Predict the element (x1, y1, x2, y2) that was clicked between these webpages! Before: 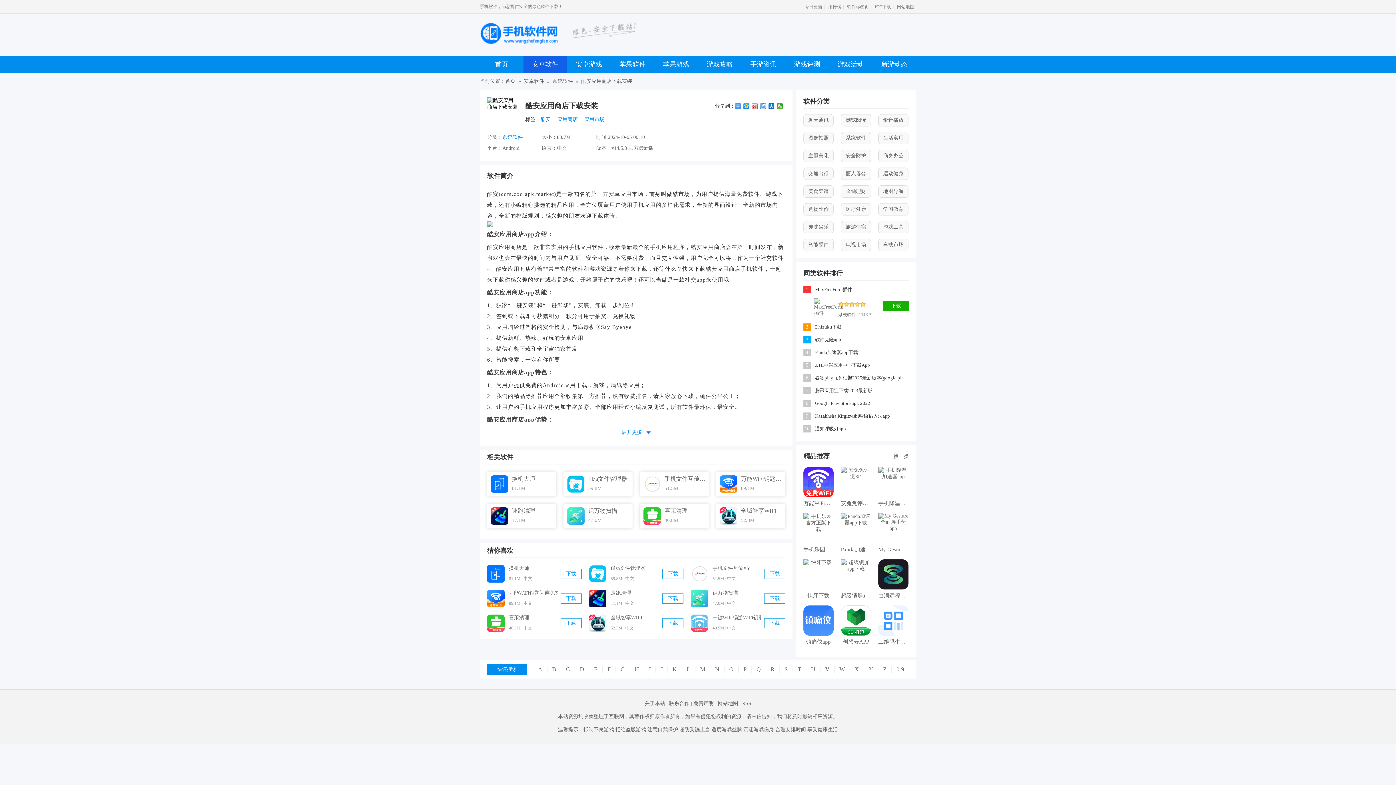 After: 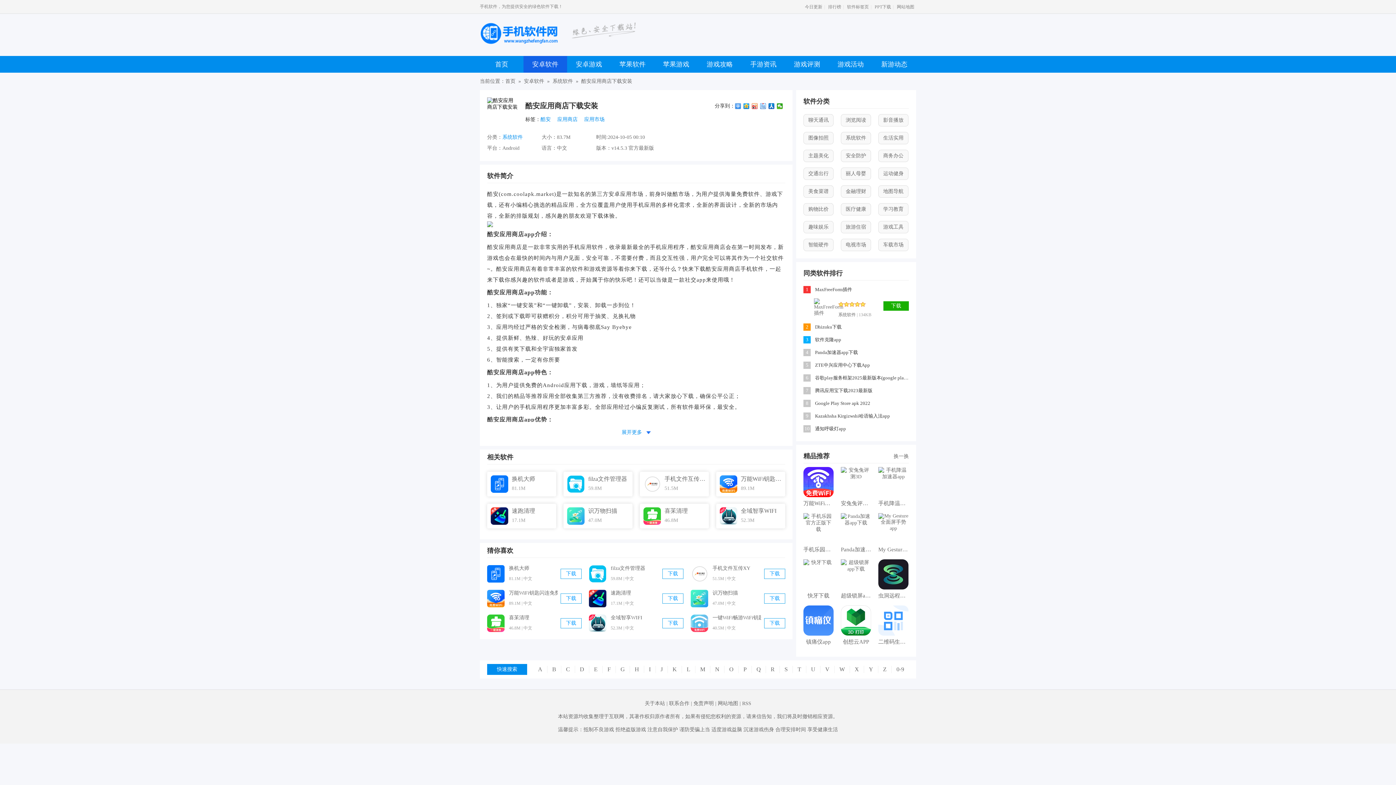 Action: label: 下载 bbox: (764, 618, 785, 628)